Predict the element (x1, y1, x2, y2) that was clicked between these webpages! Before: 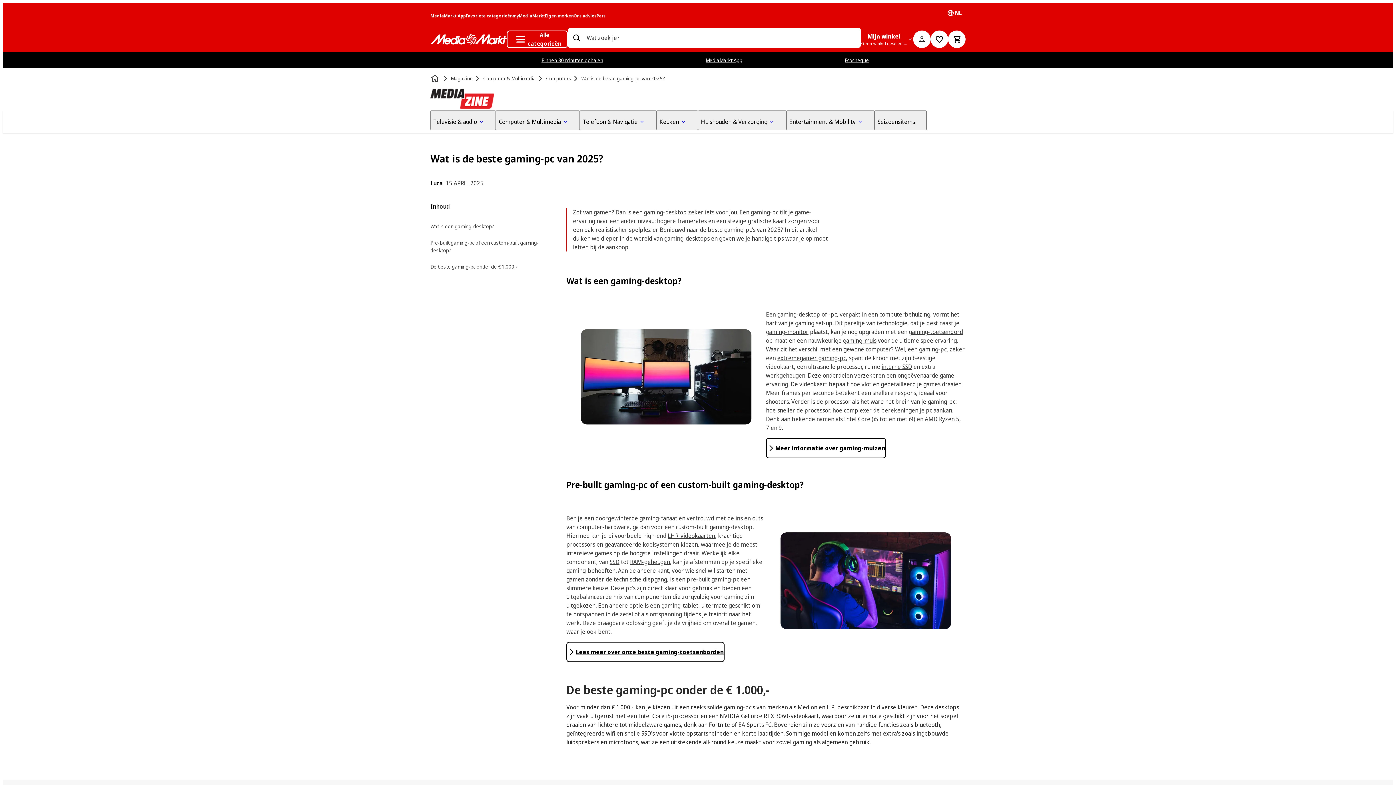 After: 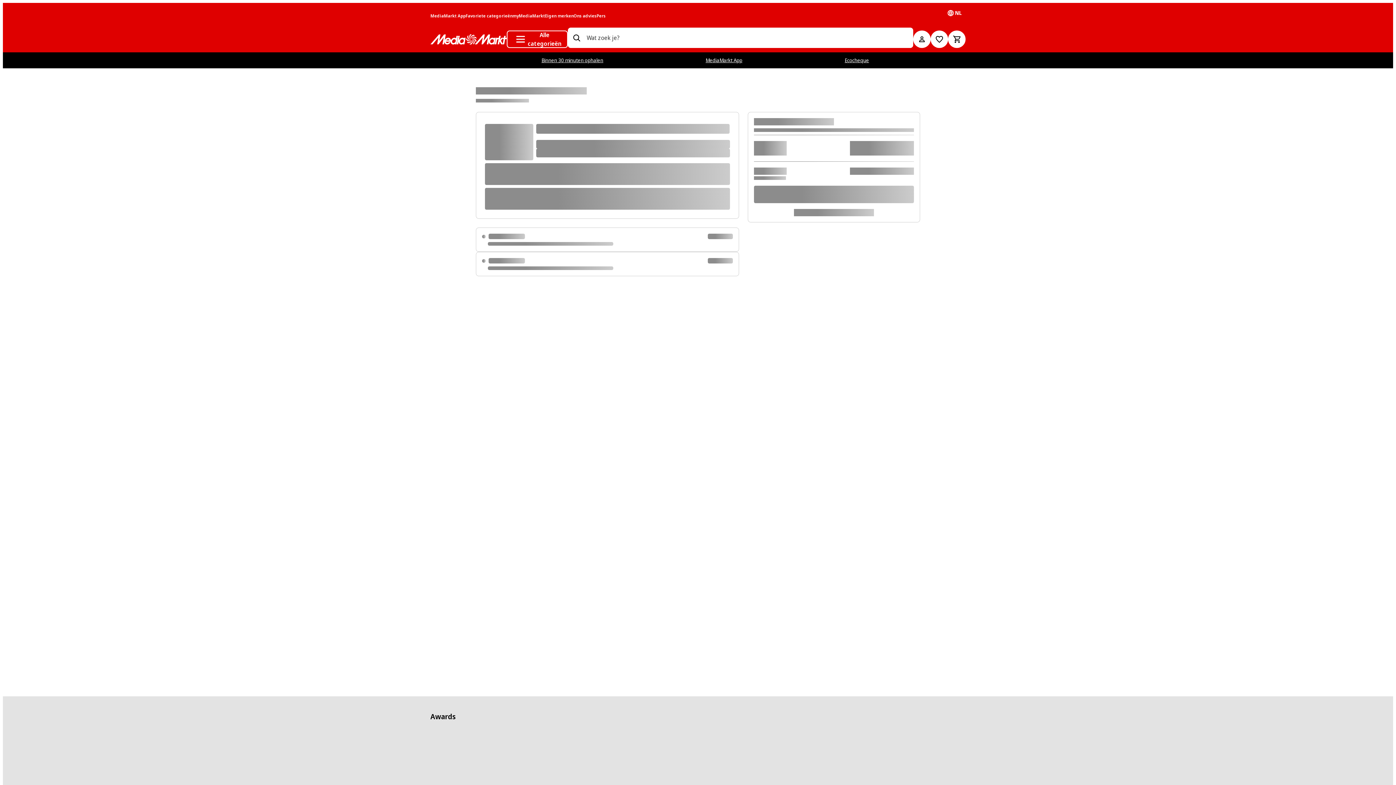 Action: label: Basket Button Label  – Dutch bbox: (948, 30, 965, 48)